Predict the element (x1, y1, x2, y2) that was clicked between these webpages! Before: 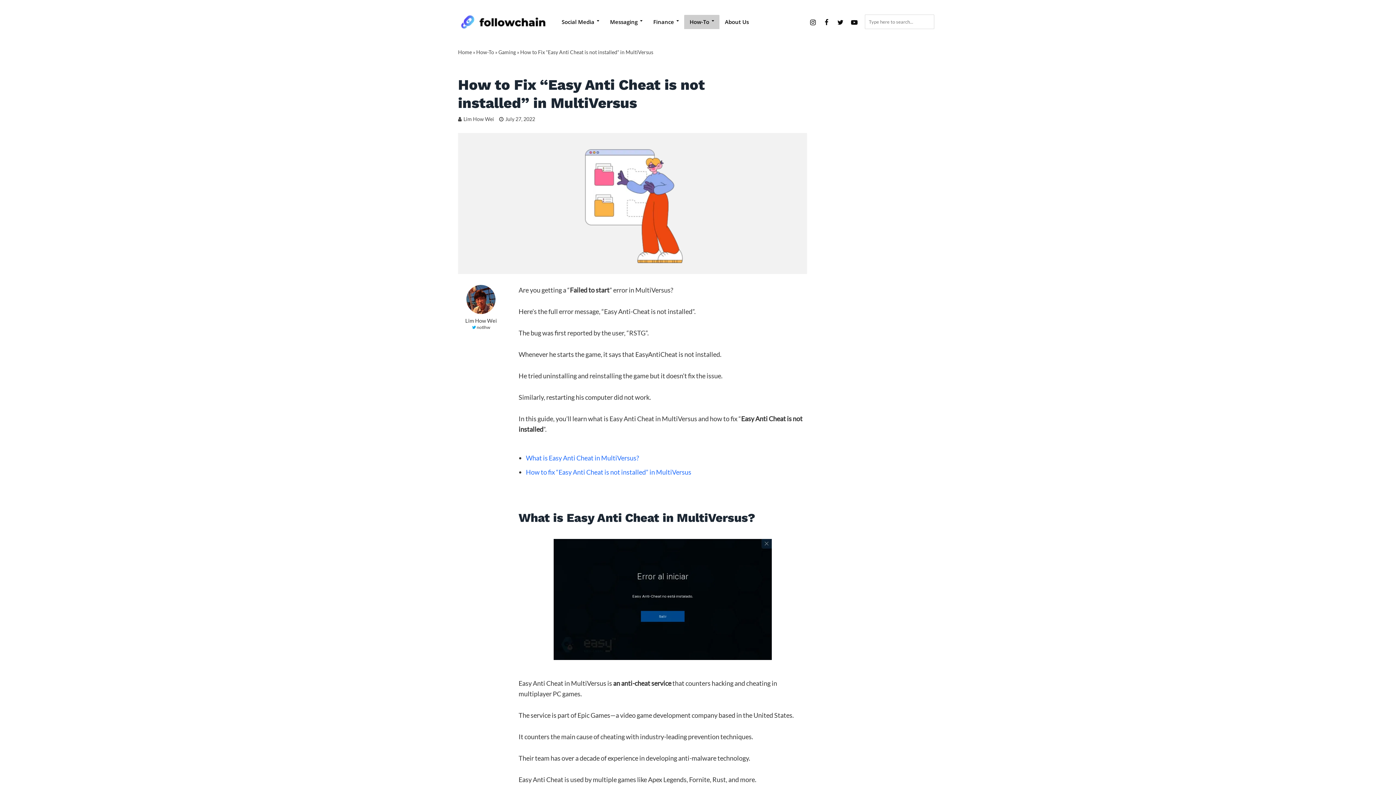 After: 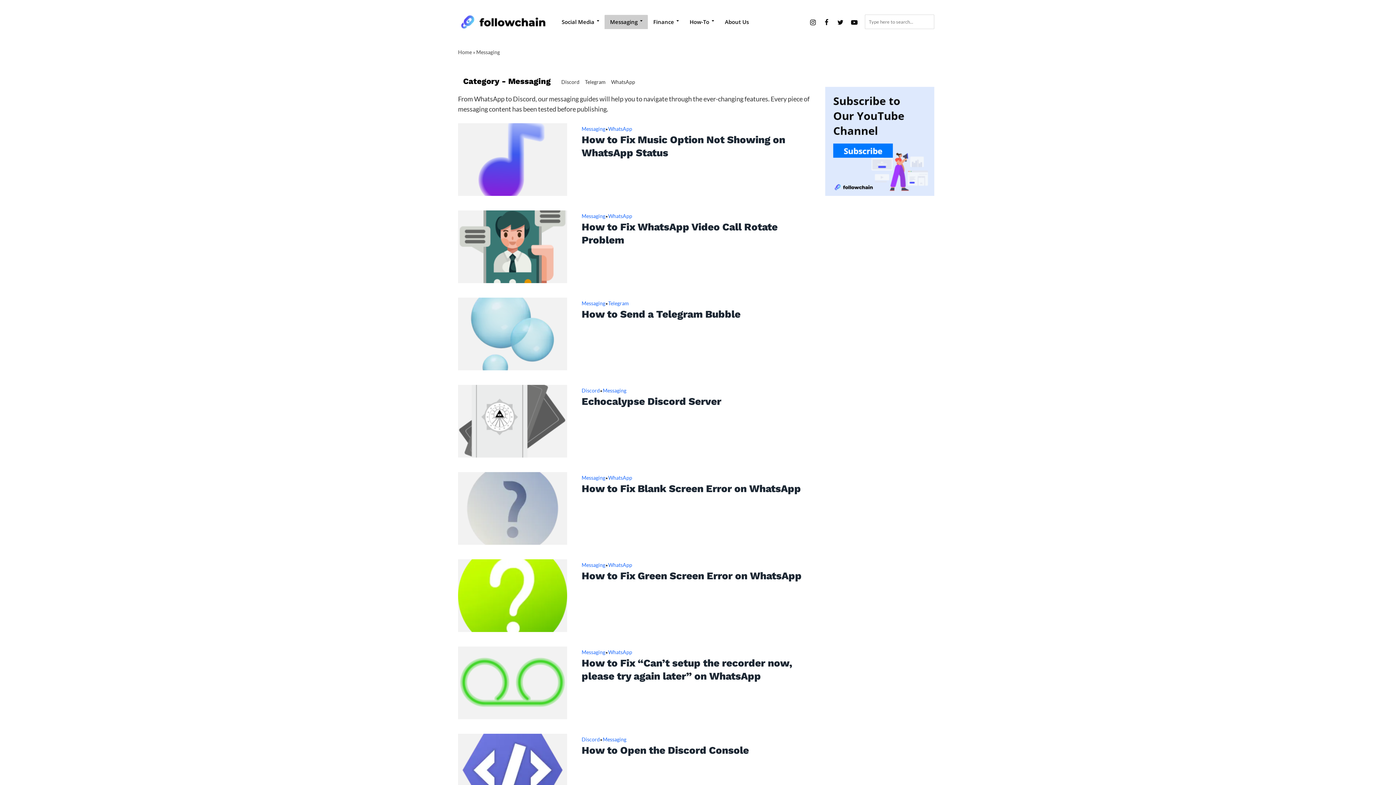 Action: label: Messaging bbox: (604, 14, 648, 28)